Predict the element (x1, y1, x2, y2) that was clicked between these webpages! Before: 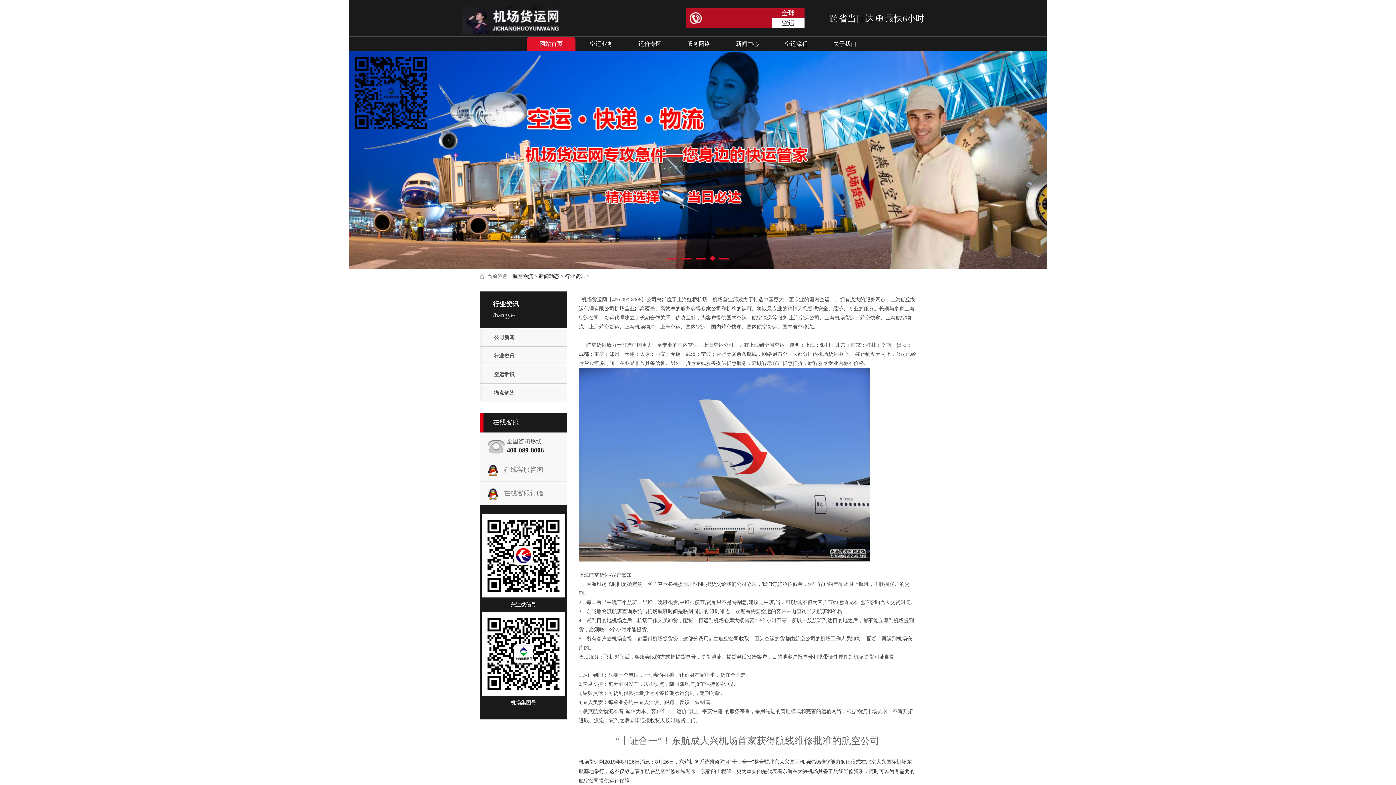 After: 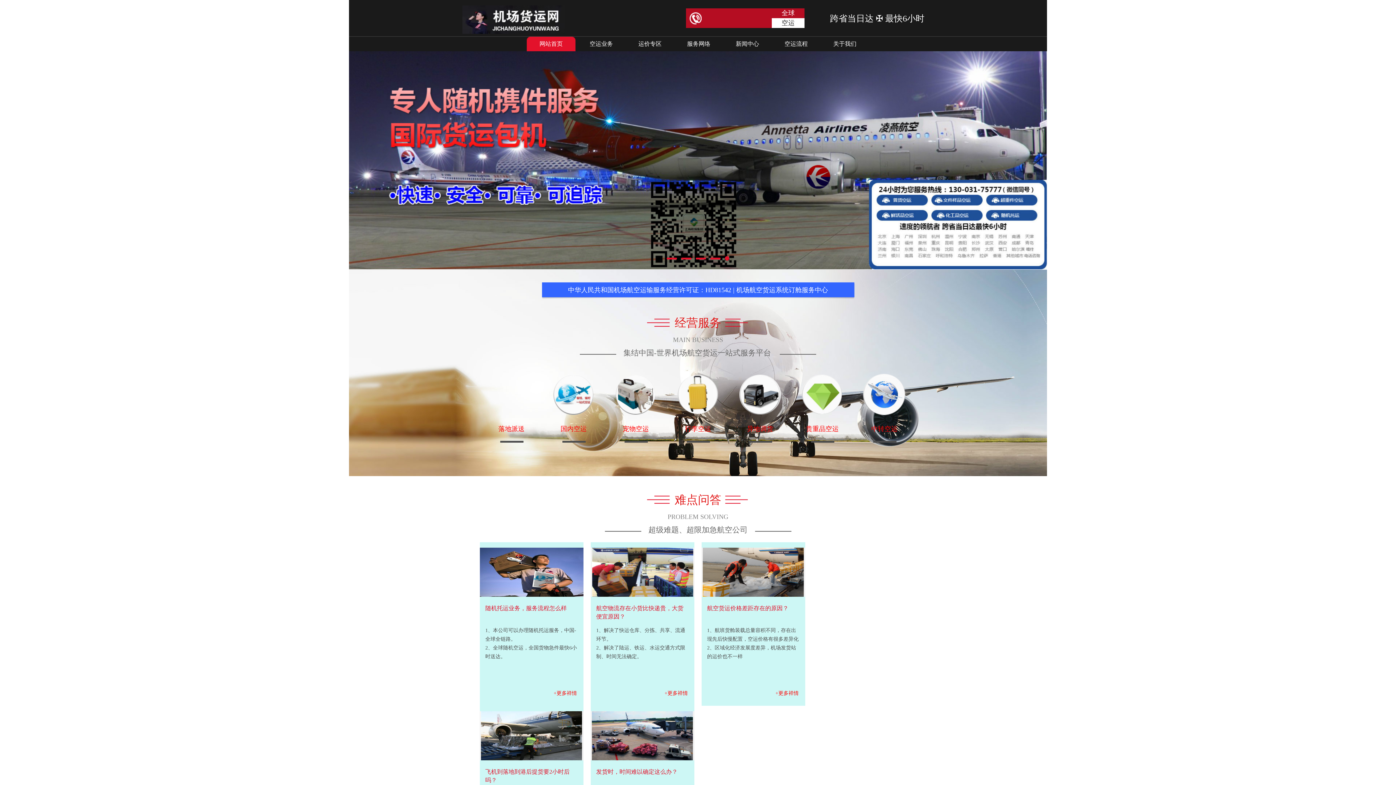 Action: bbox: (512, 273, 533, 279) label: 航空物流